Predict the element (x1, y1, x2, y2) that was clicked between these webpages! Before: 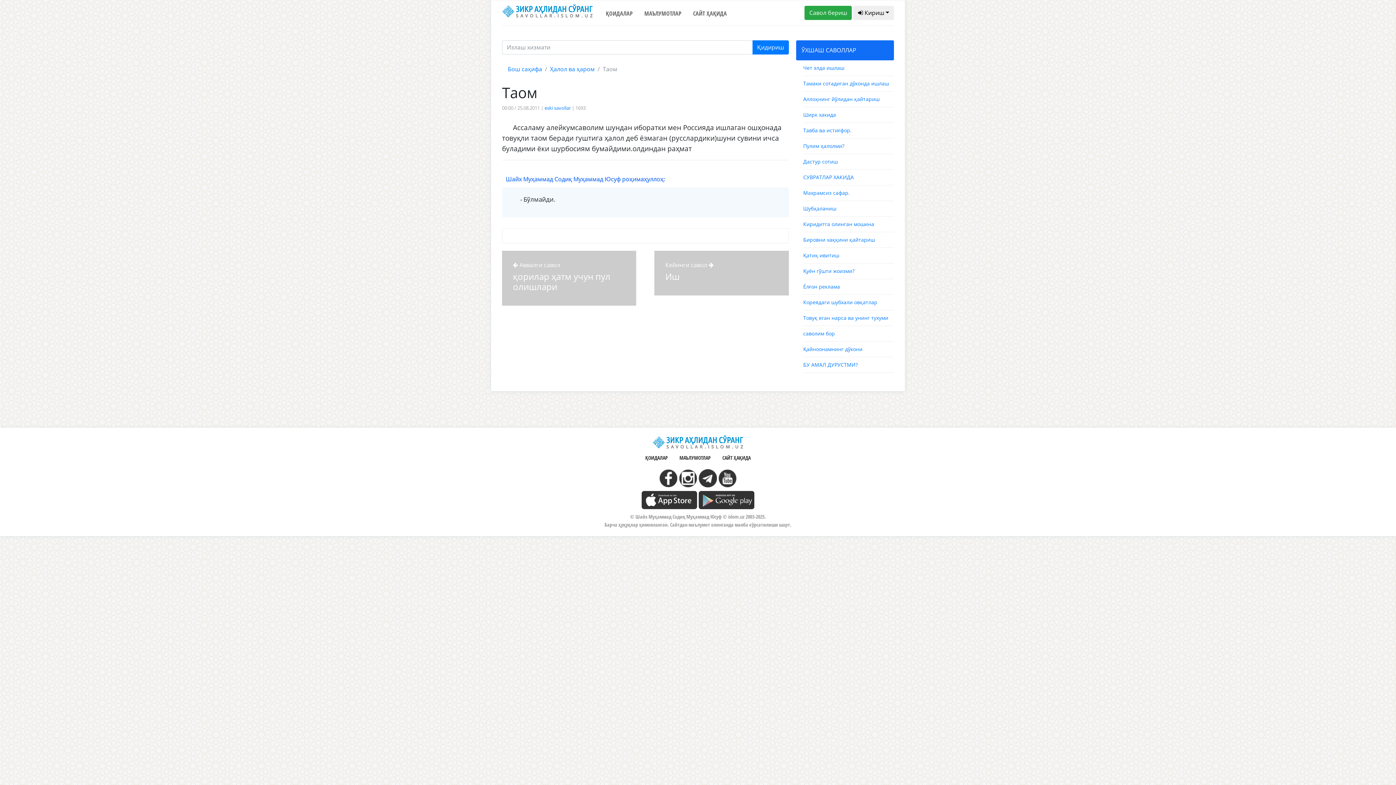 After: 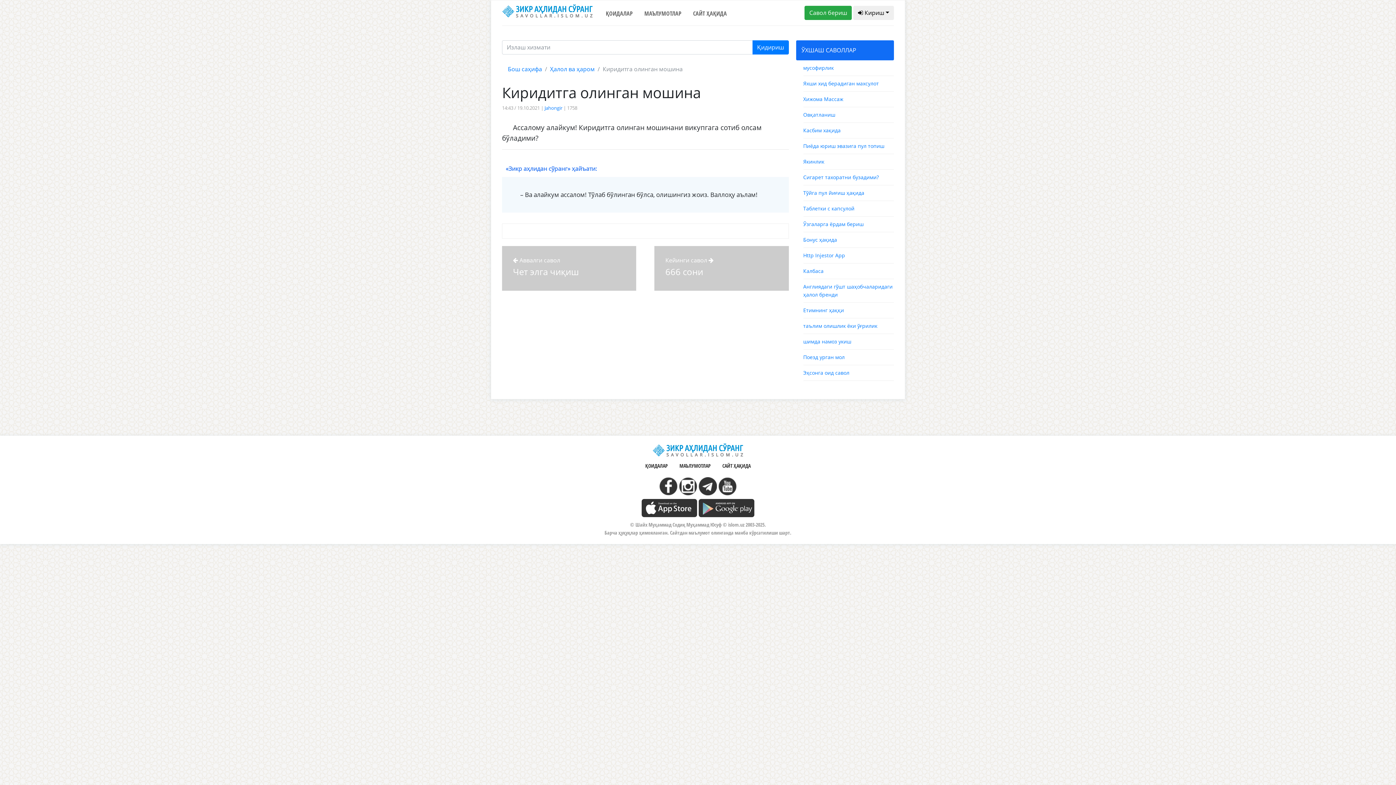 Action: label: Киридитга олинган мошина bbox: (803, 220, 874, 227)